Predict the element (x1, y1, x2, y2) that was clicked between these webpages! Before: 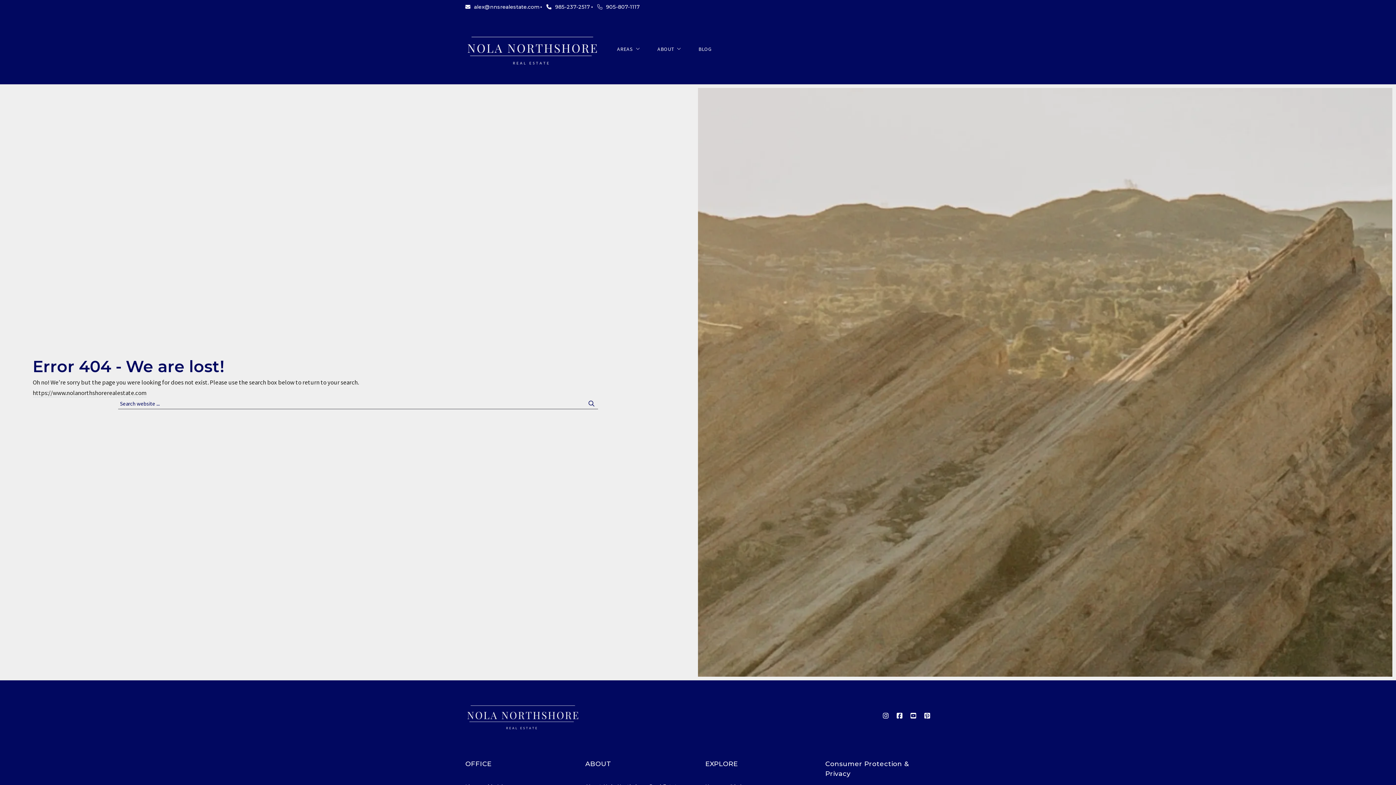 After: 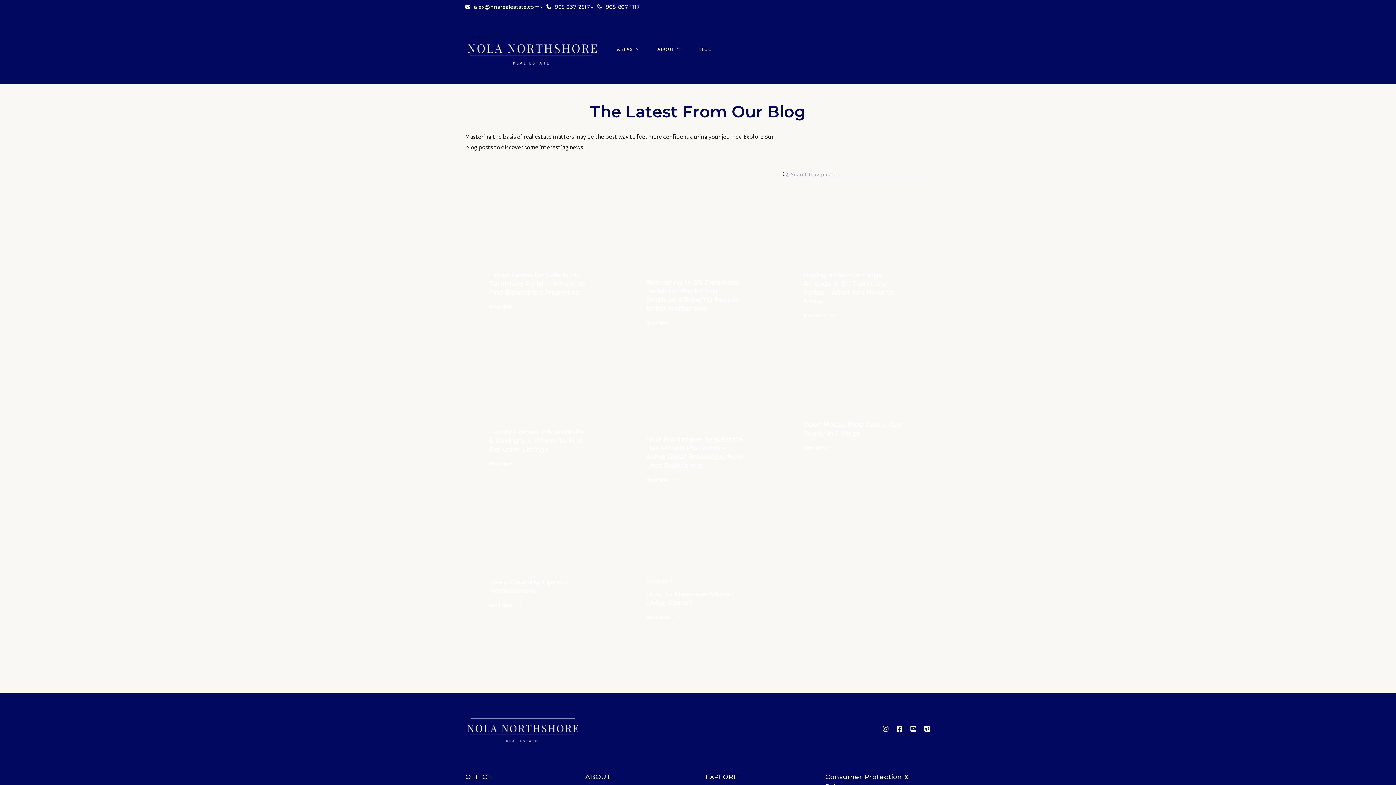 Action: label: BLOG bbox: (691, 41, 719, 56)